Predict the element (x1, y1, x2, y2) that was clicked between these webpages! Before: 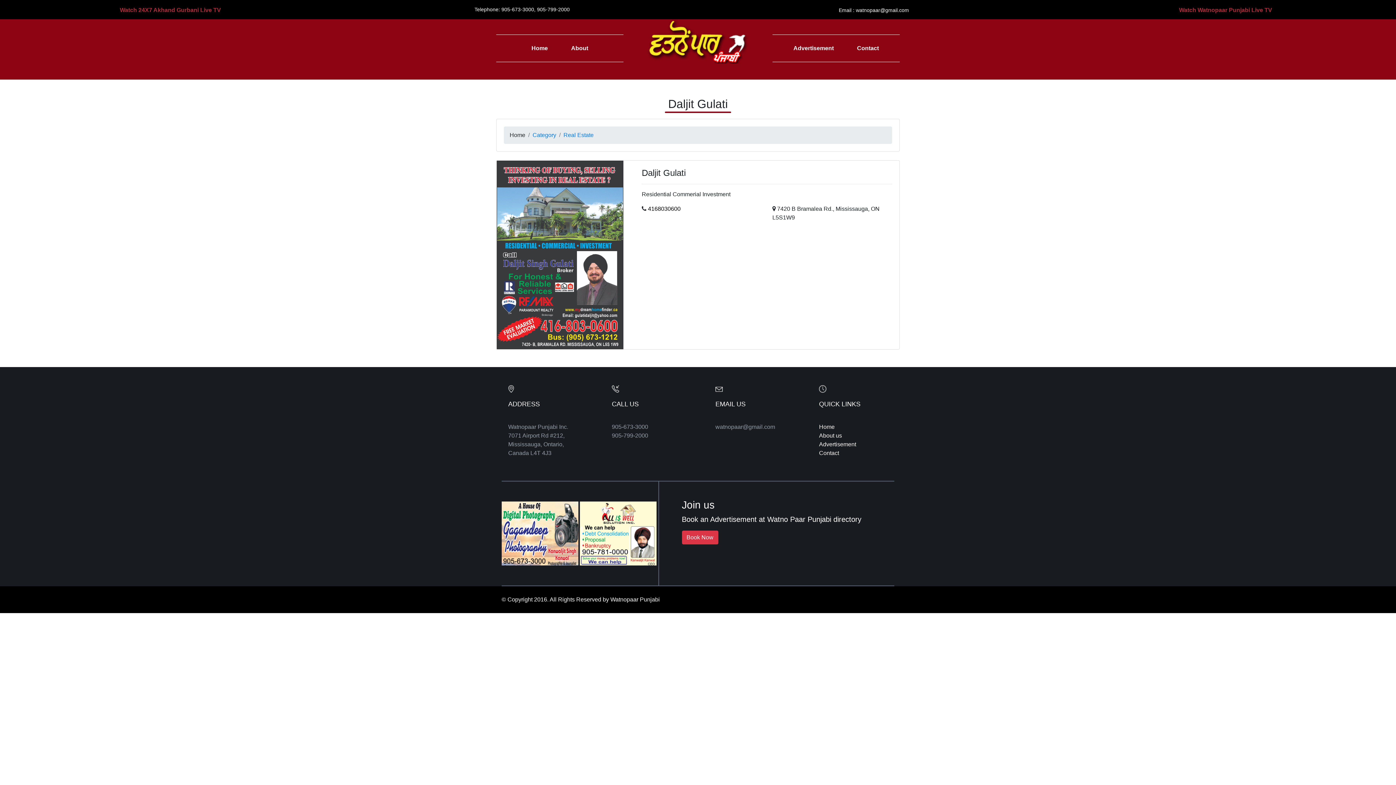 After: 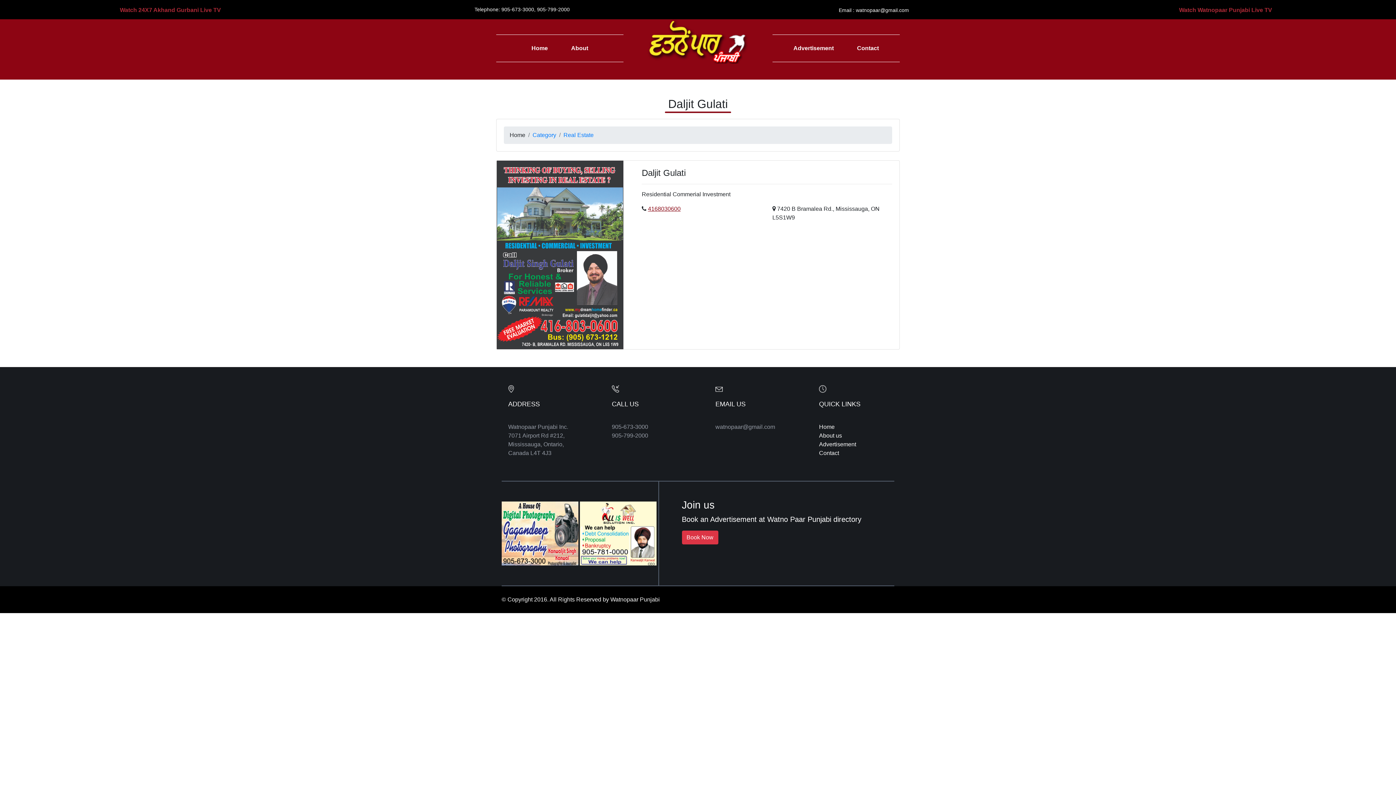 Action: bbox: (648, 205, 680, 212) label: 4168030600